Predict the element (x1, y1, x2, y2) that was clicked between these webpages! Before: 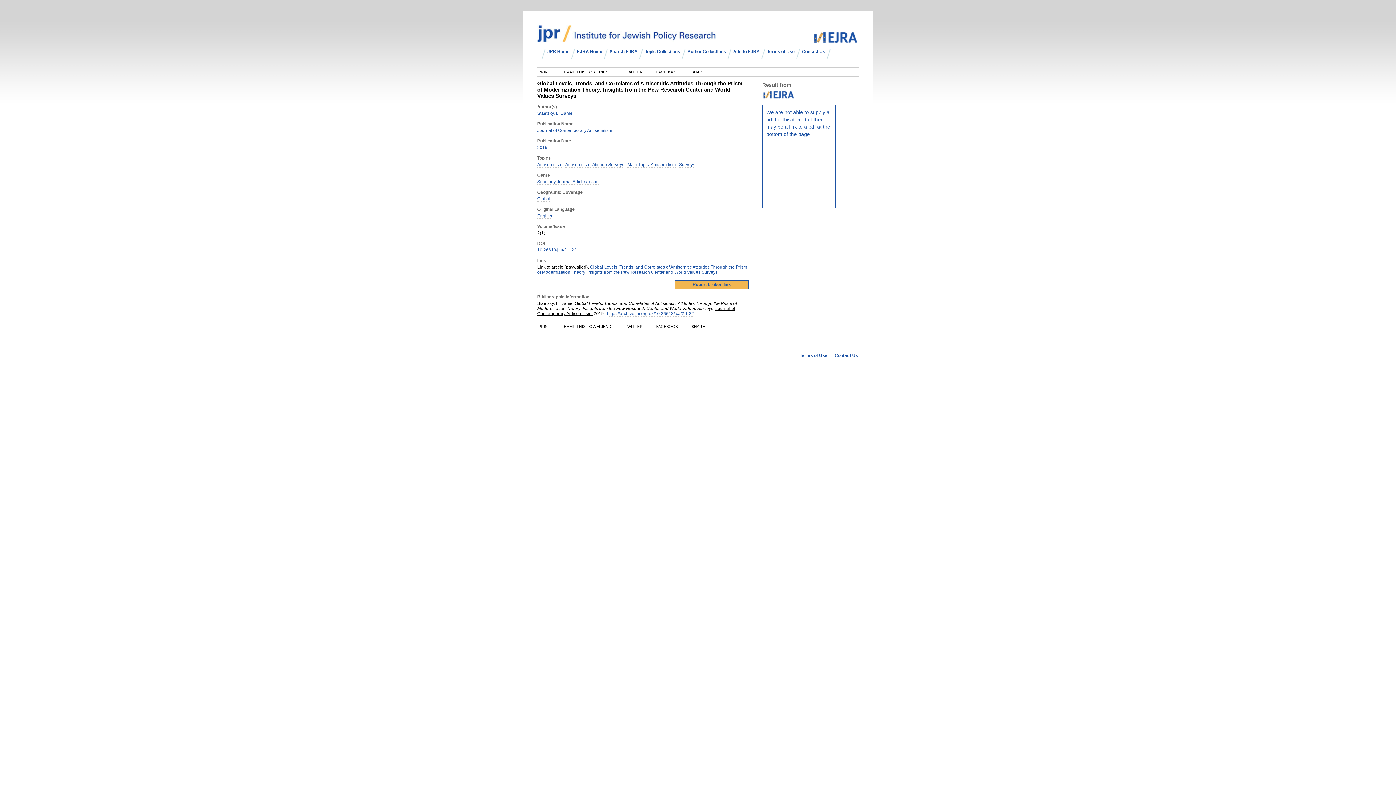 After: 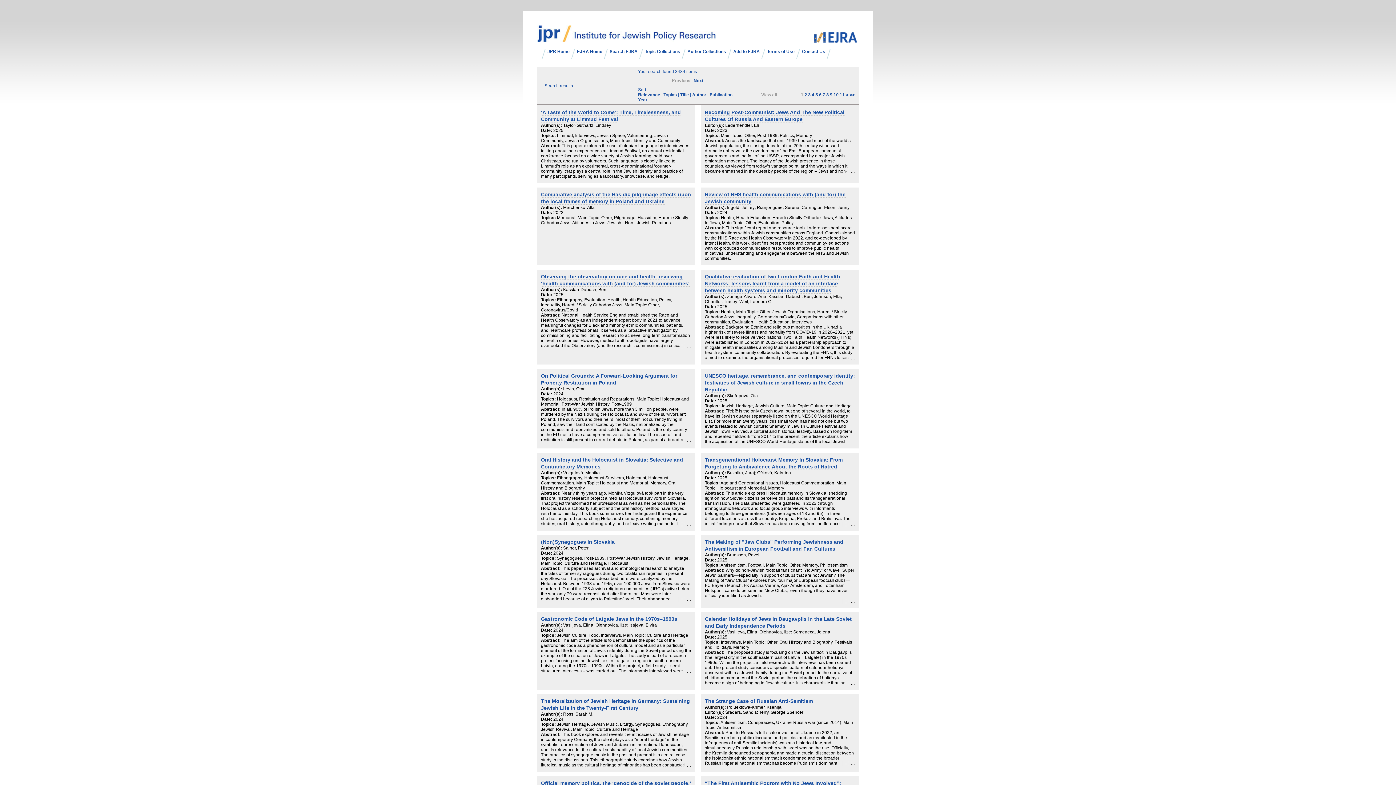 Action: bbox: (537, 213, 552, 218) label: English